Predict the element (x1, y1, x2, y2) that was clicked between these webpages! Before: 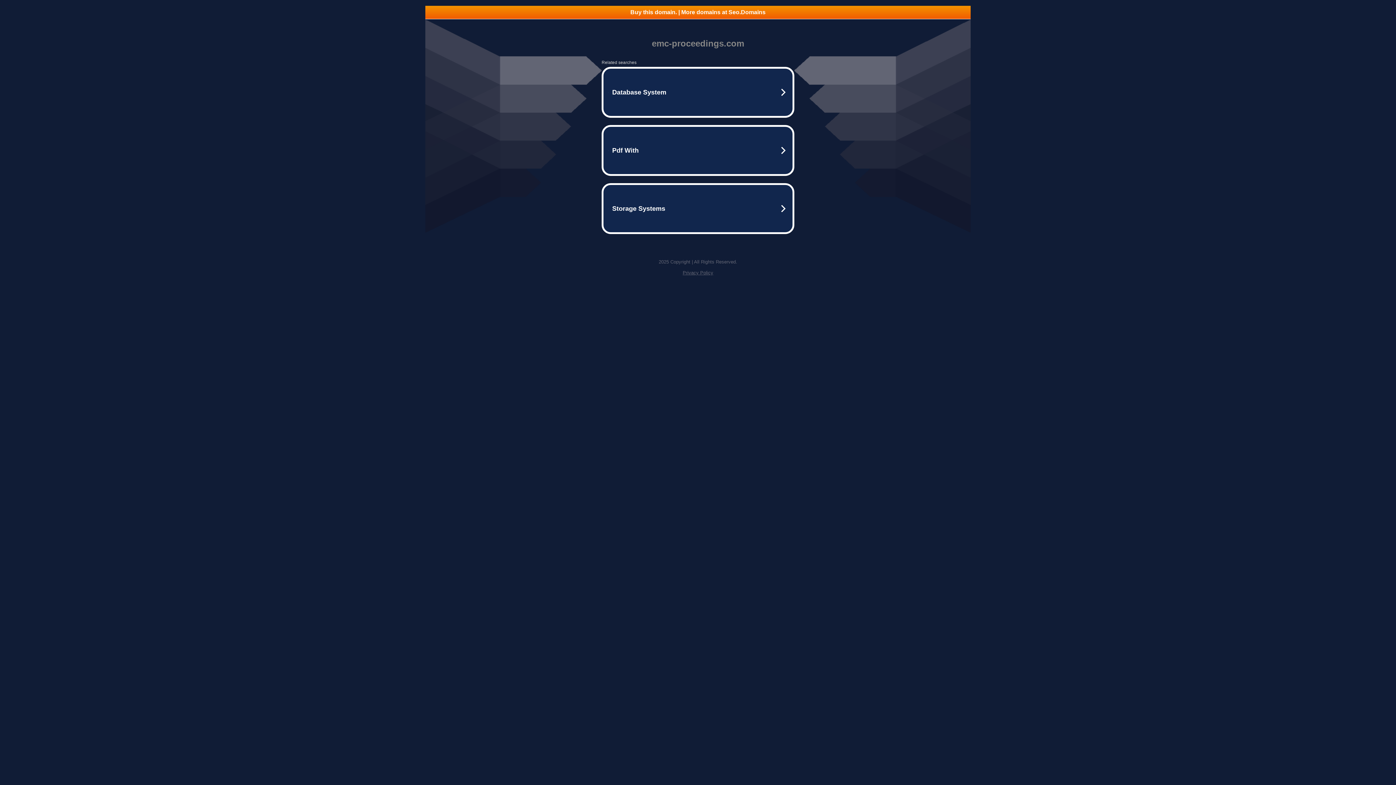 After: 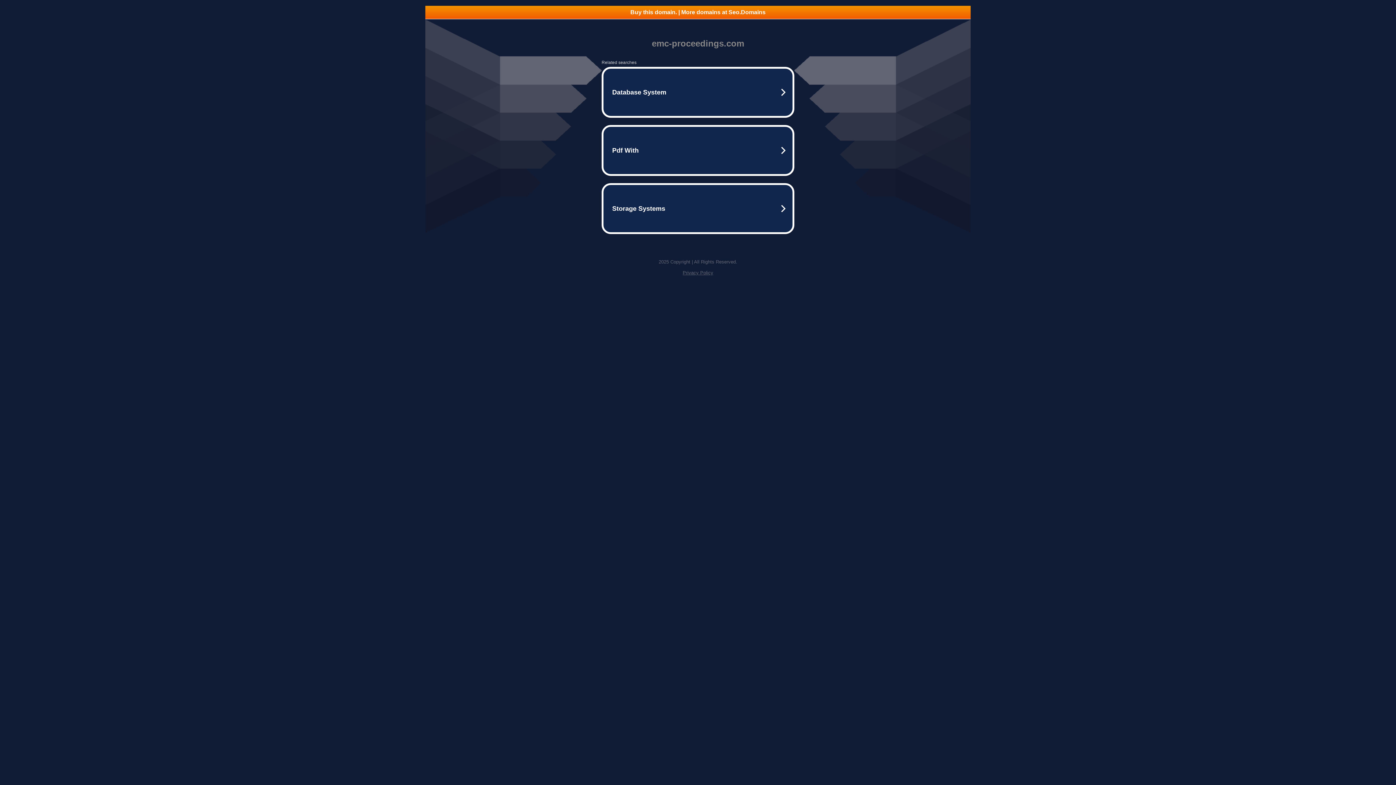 Action: bbox: (682, 270, 713, 275) label: Privacy Policy